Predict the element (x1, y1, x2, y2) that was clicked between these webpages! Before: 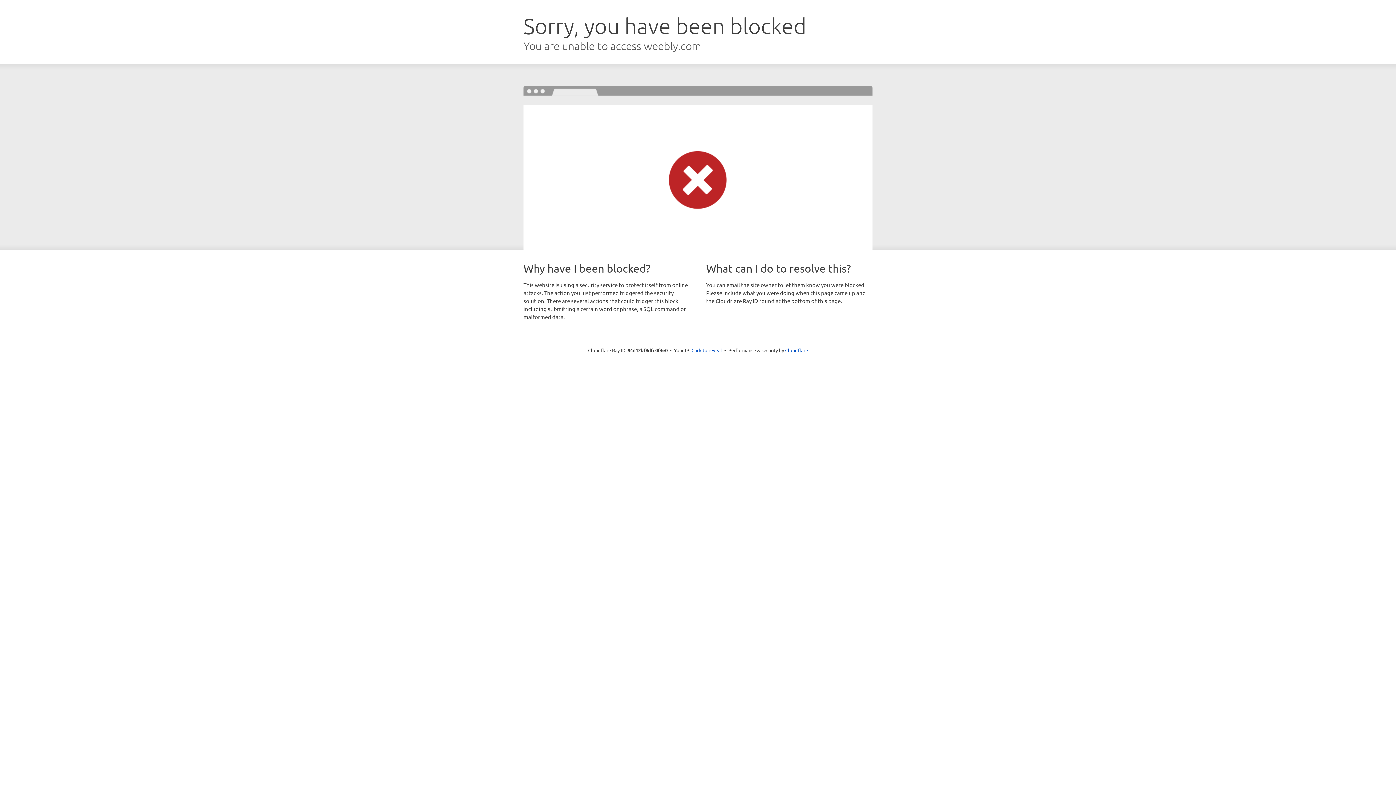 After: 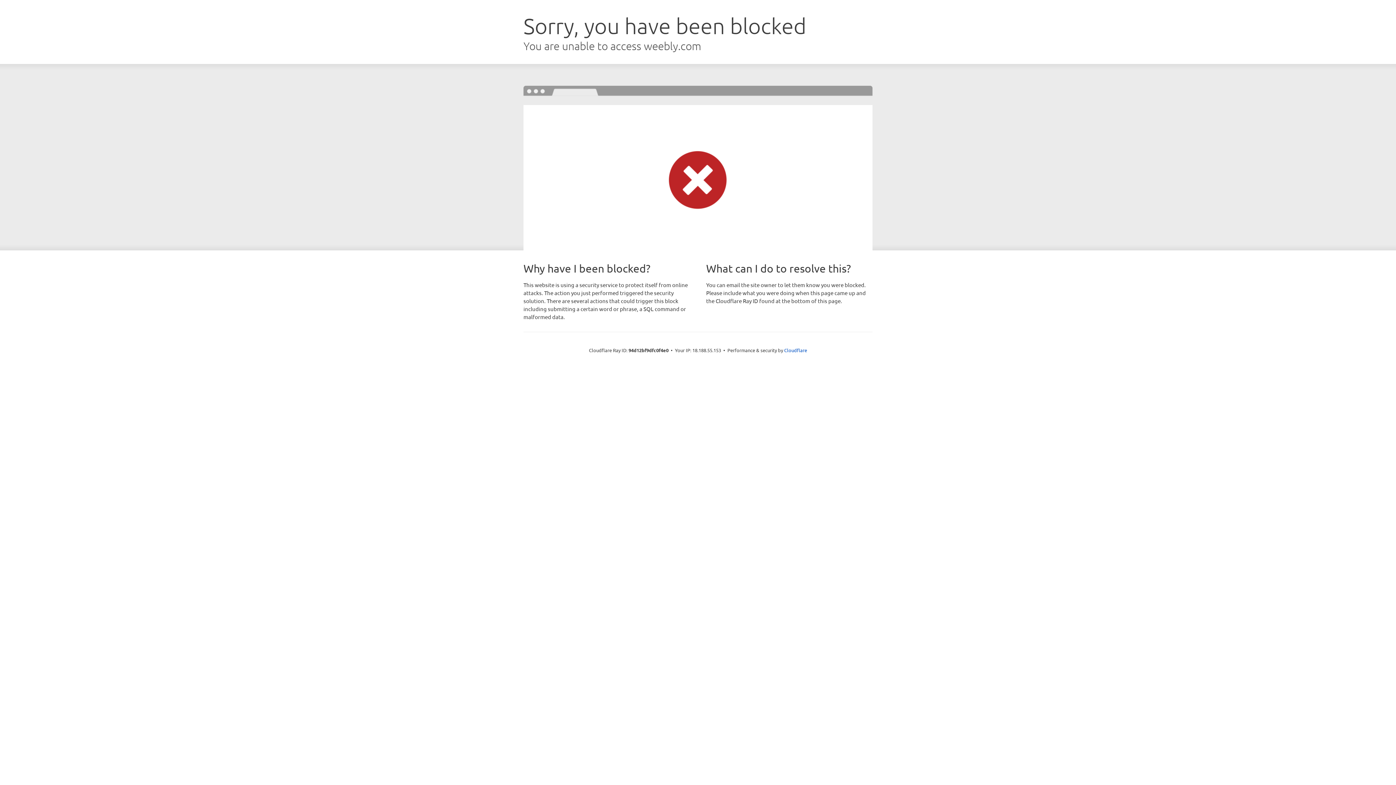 Action: label: Click to reveal bbox: (691, 346, 722, 353)